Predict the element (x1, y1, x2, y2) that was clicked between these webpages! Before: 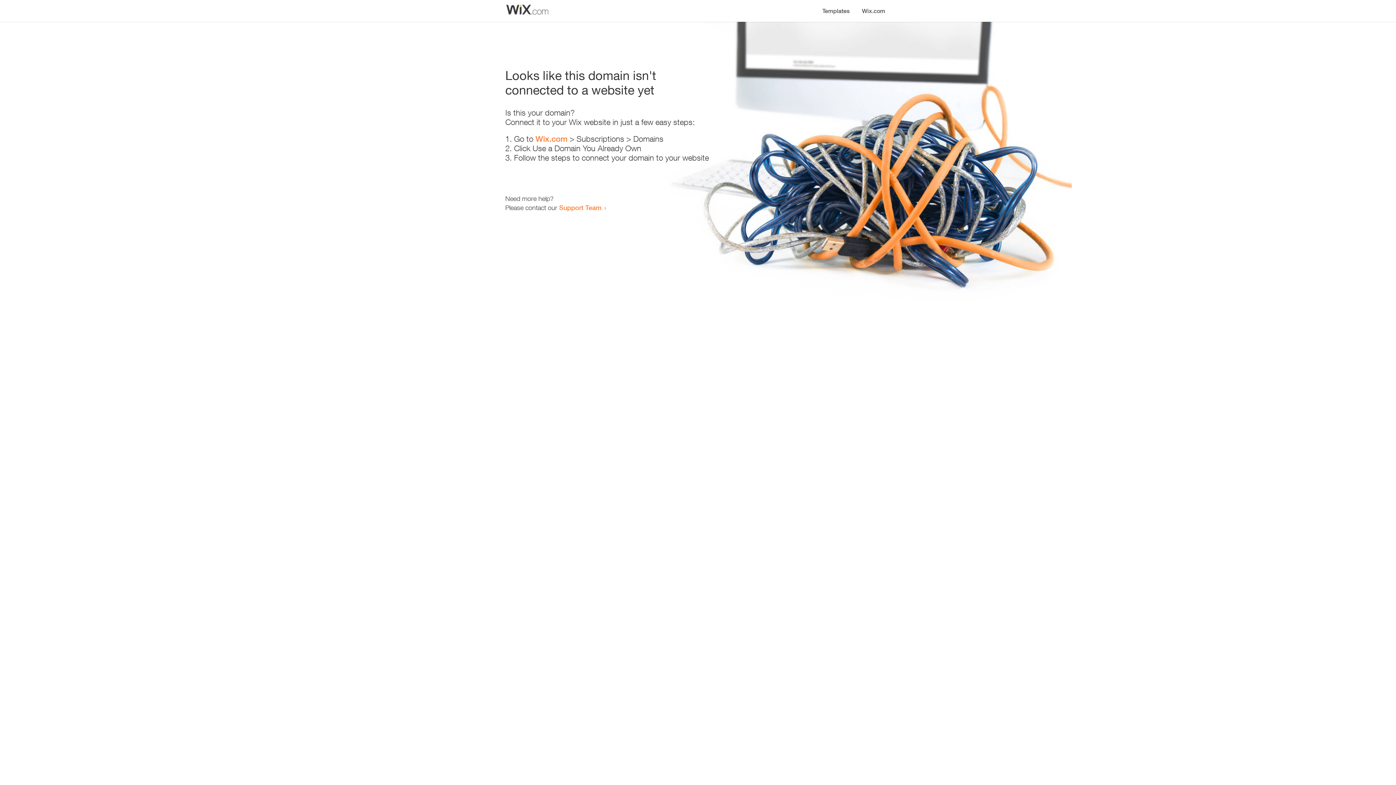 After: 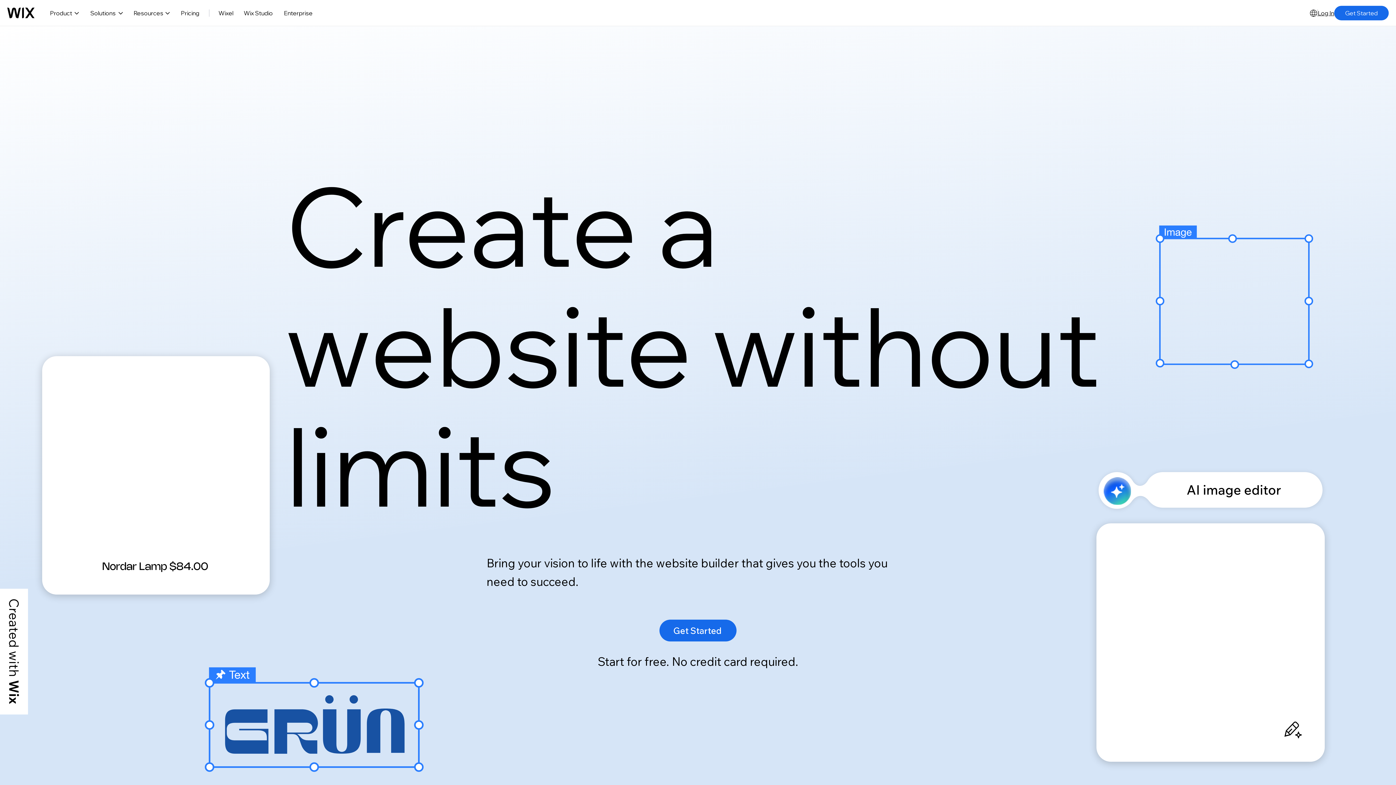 Action: label: Wix.com bbox: (856, 0, 890, 14)